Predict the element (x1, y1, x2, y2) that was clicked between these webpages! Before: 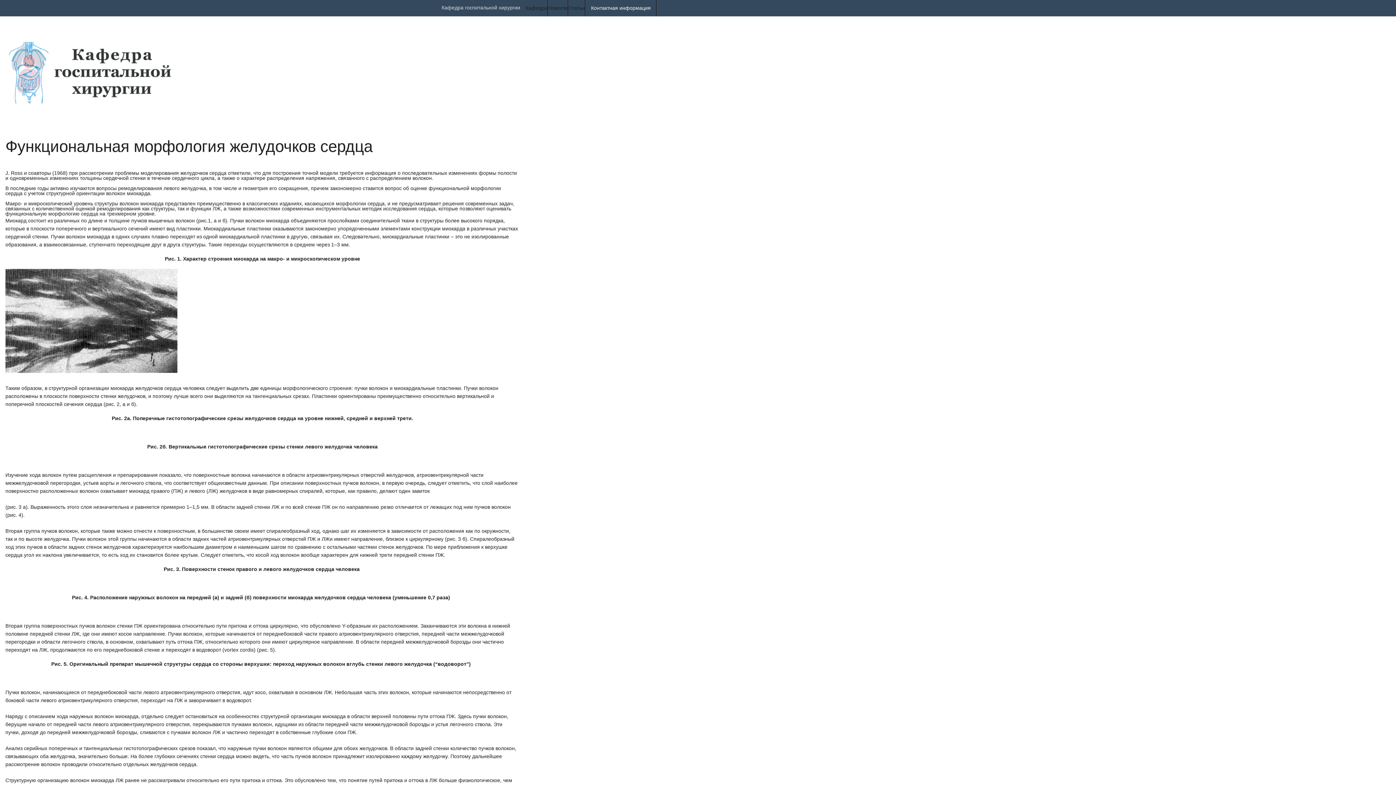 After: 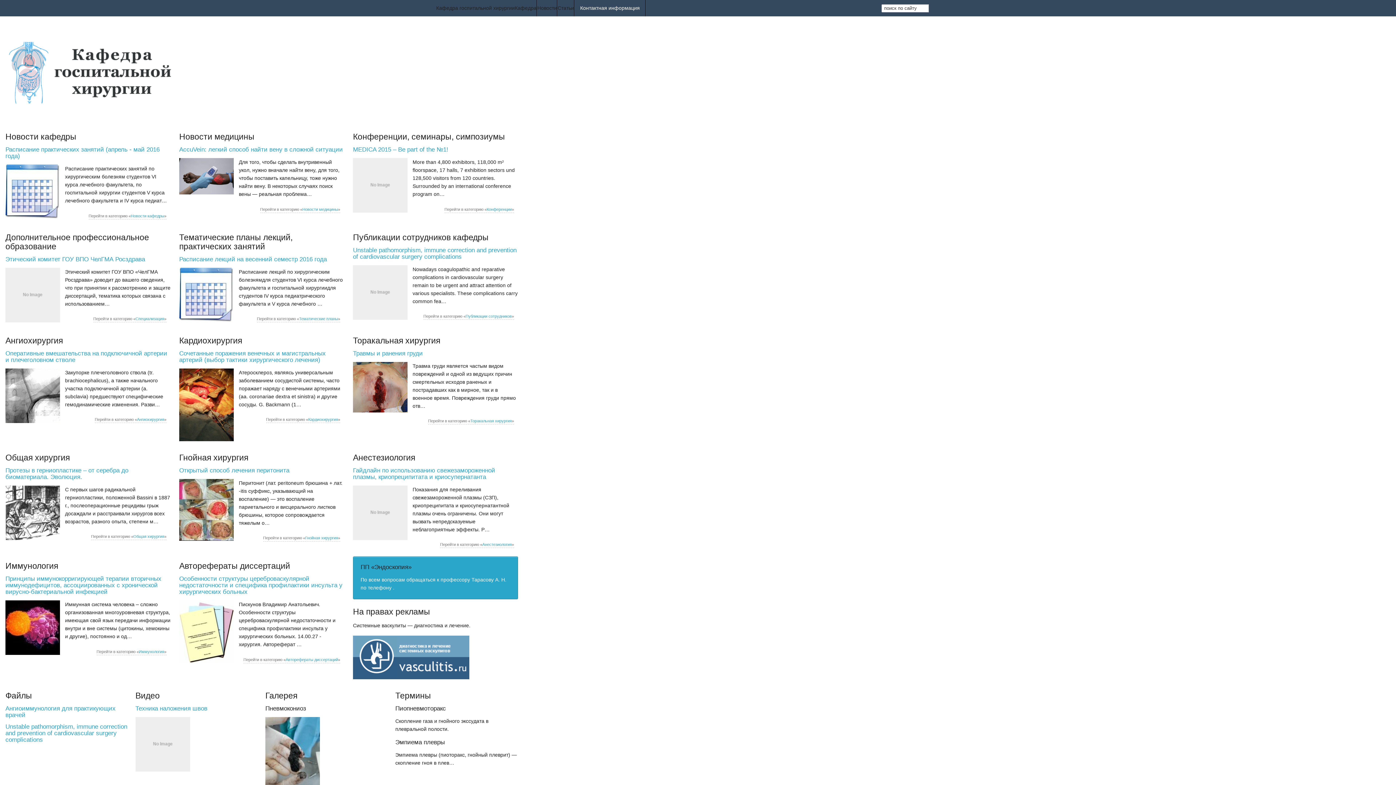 Action: bbox: (436, 0, 525, 15) label: Кафедра госпитальной хирургии